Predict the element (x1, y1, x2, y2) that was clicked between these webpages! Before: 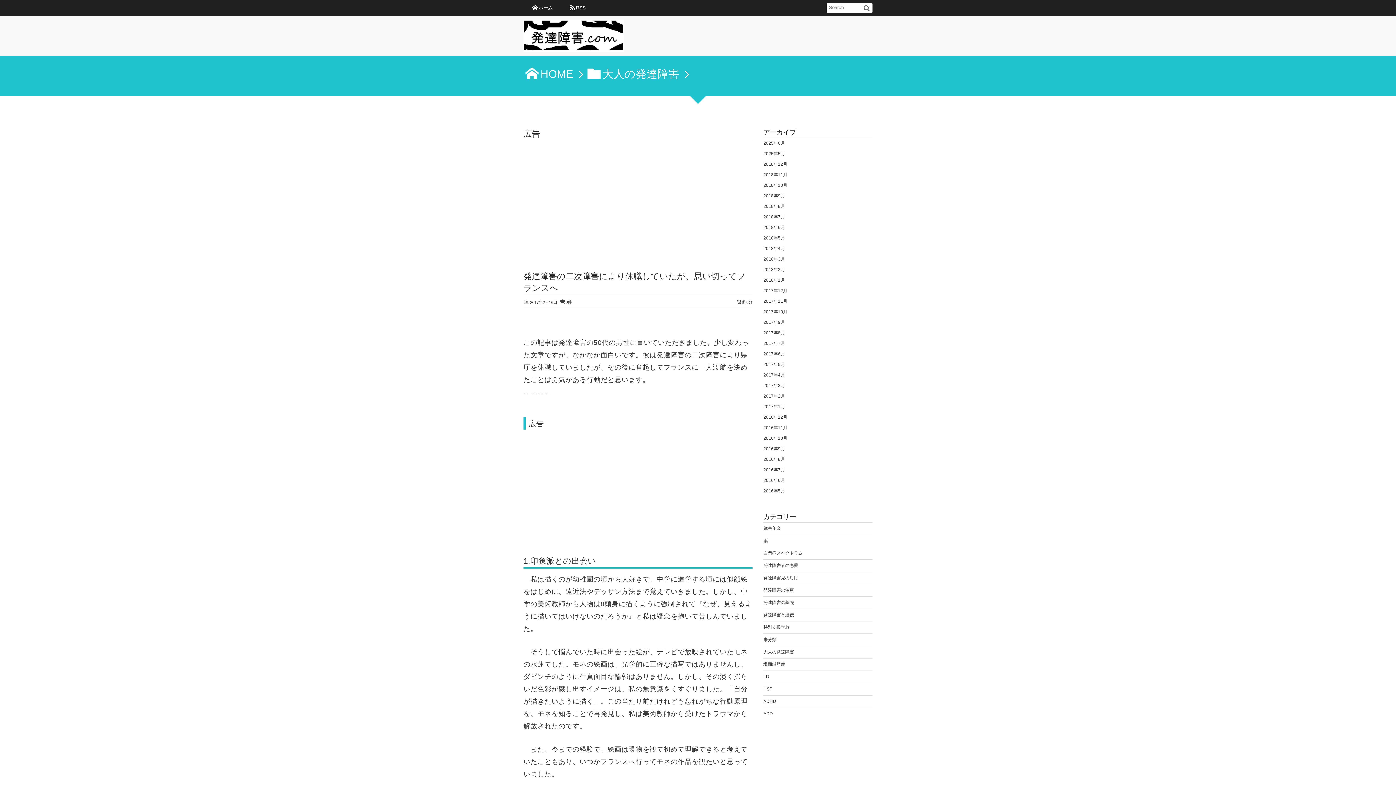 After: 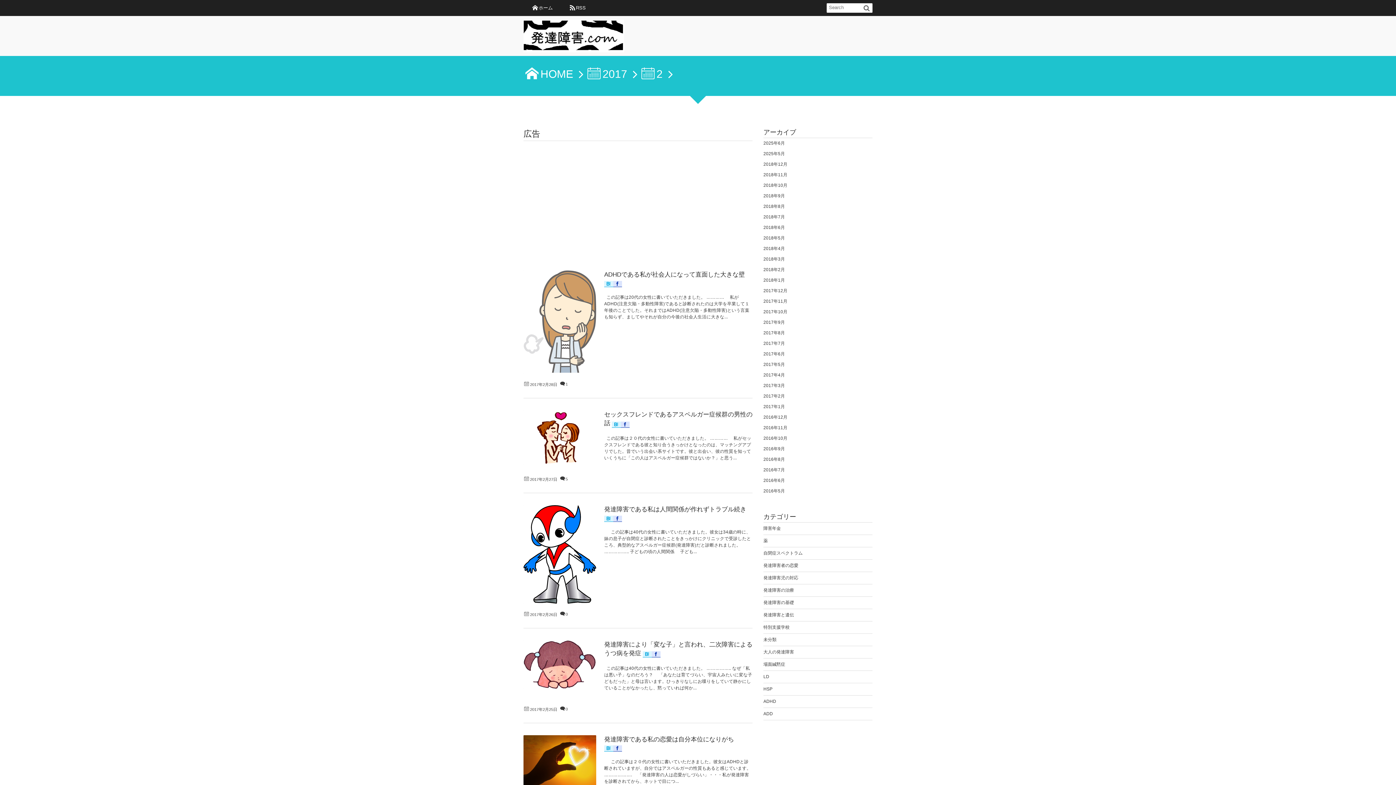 Action: bbox: (763, 393, 785, 398) label: 2017年2月